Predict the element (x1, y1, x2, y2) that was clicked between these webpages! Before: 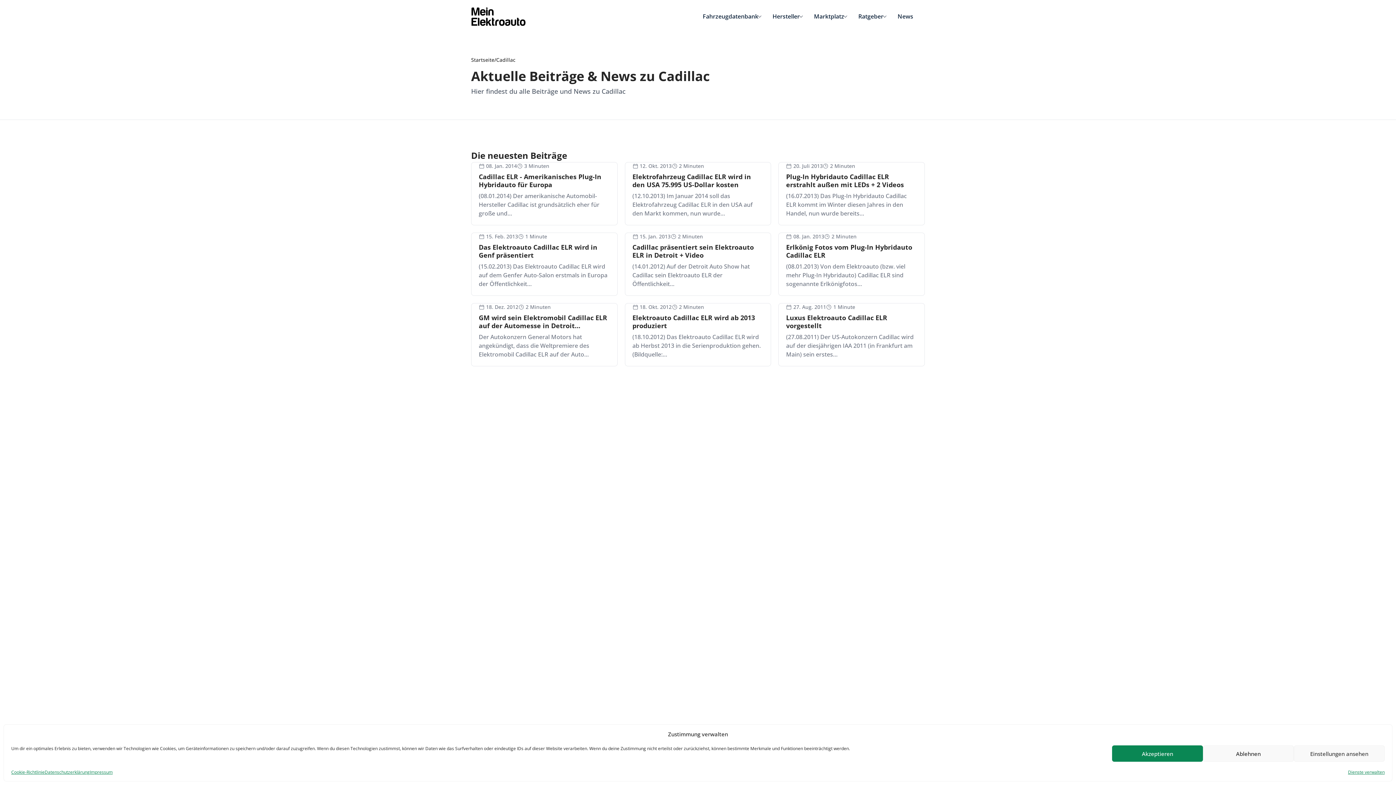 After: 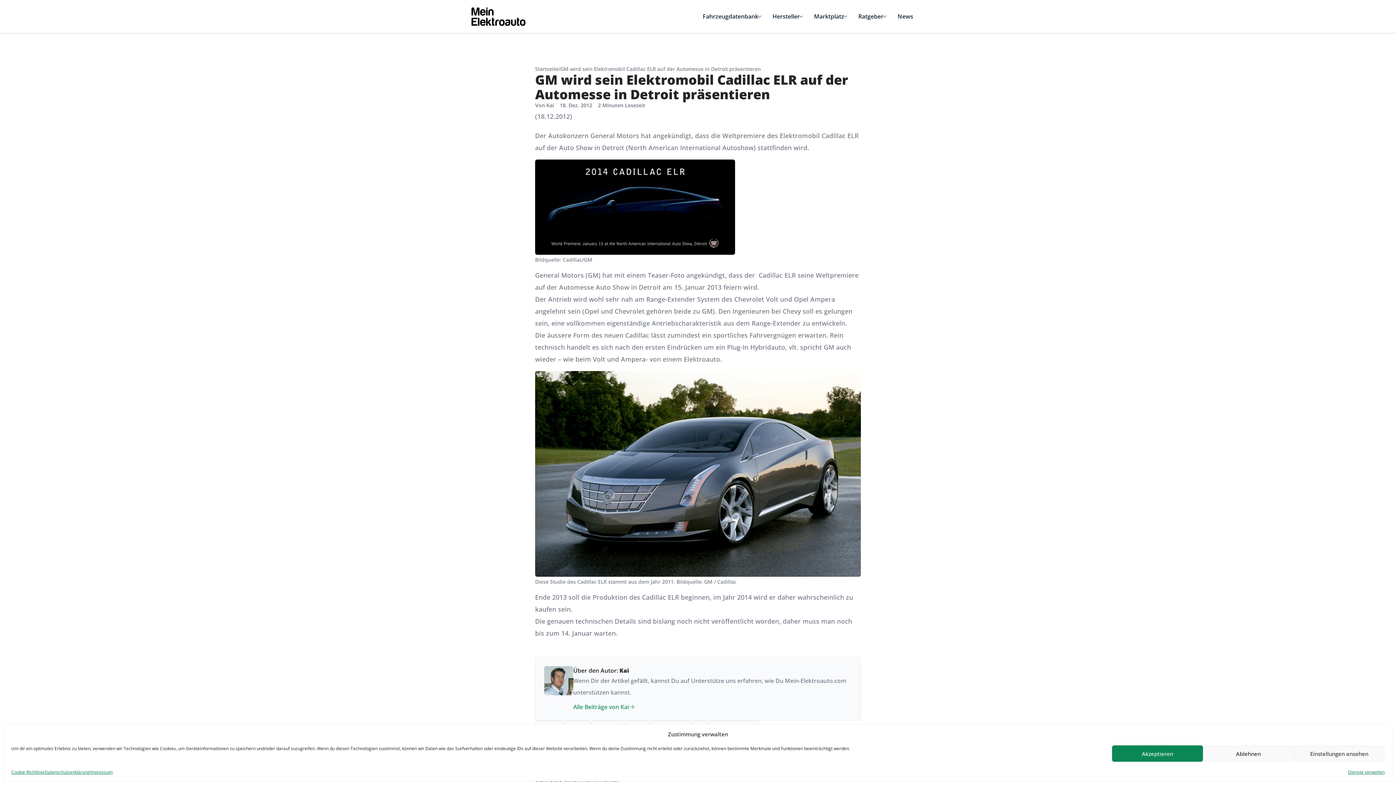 Action: bbox: (471, 303, 617, 366) label: 18. Dez. 2012
2 Minuten
GM wird sein Elektromobil Cadillac ELR auf der Automesse in Detroit präsentieren

Der Autokonzern General Motors hat angekündigt, dass die Weltpremiere des Elektromobil Cadillac ELR auf der Auto…